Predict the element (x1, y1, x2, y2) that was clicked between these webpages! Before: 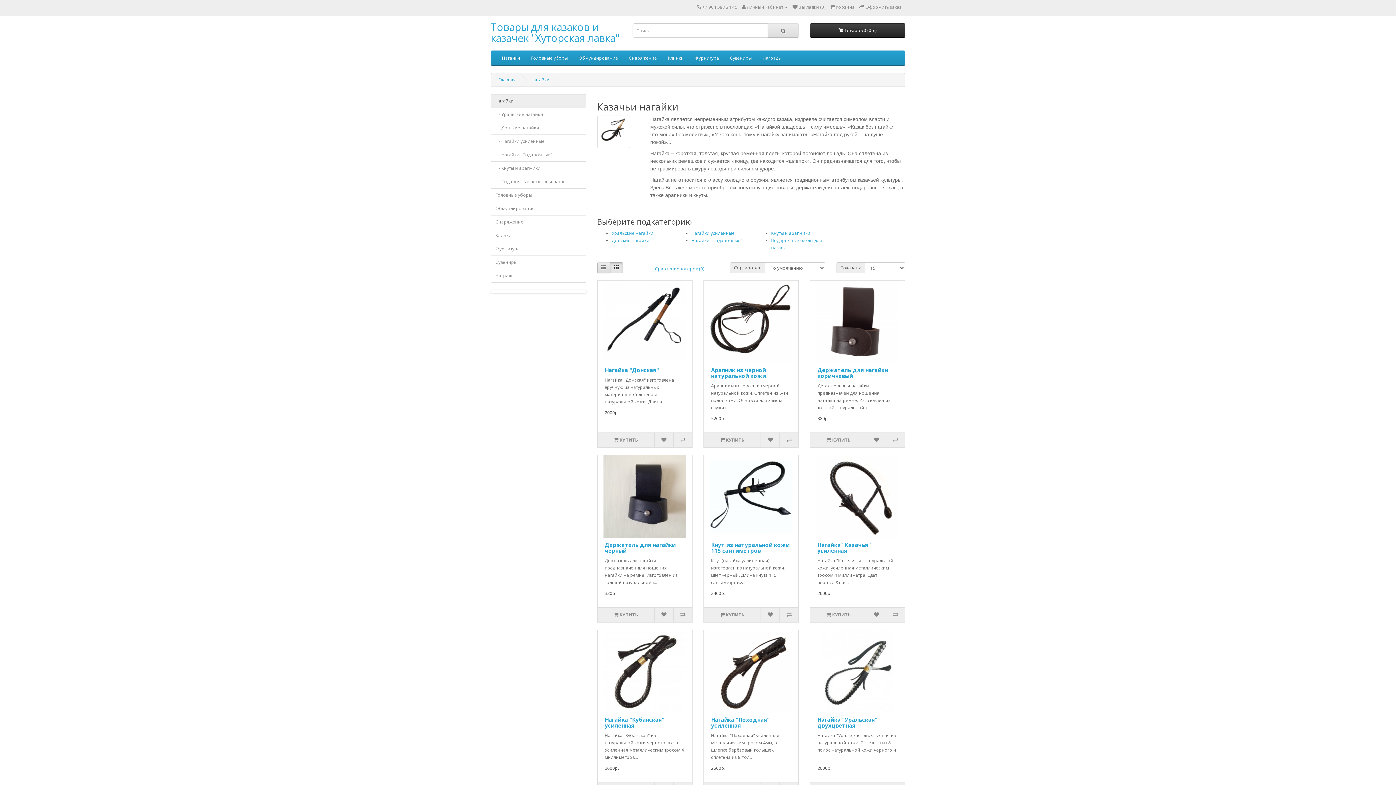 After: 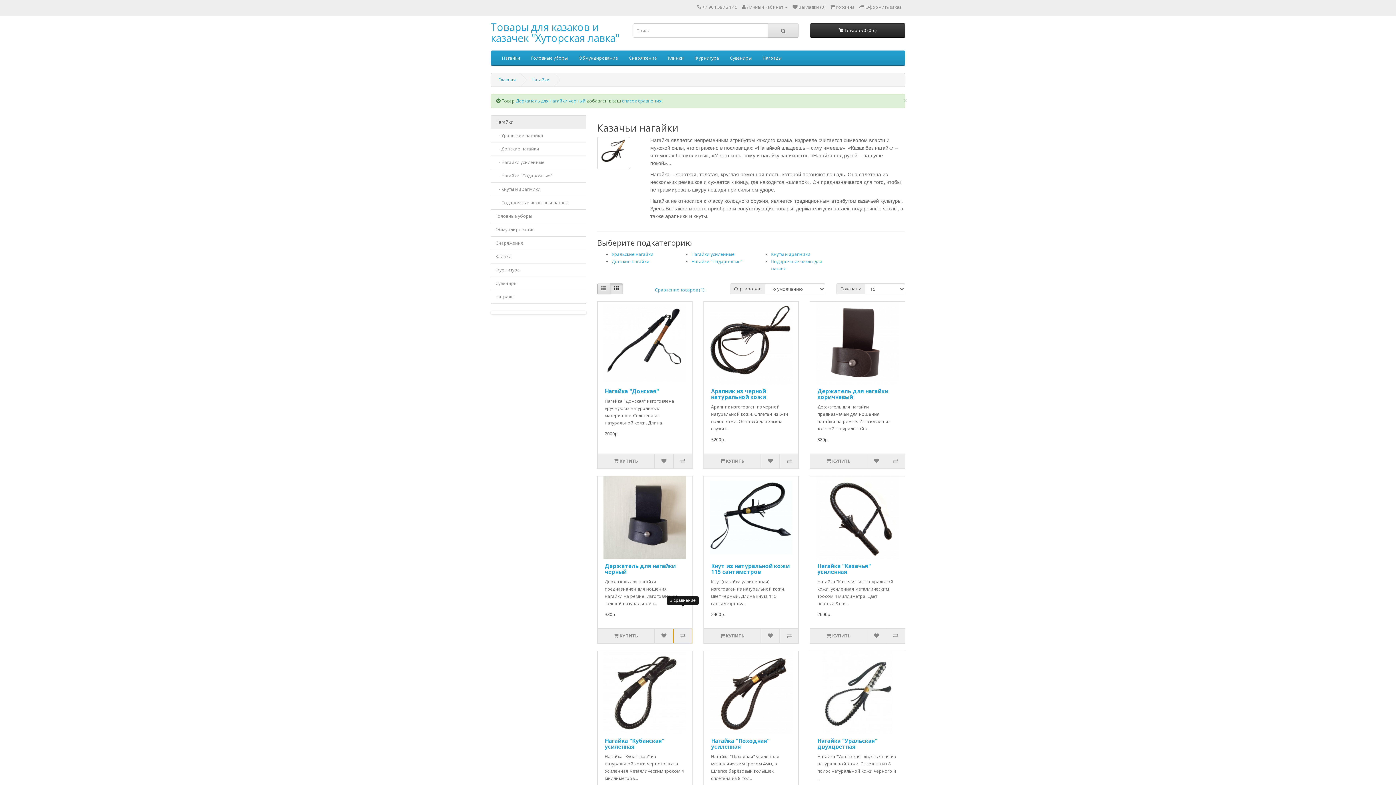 Action: bbox: (673, 608, 692, 622)